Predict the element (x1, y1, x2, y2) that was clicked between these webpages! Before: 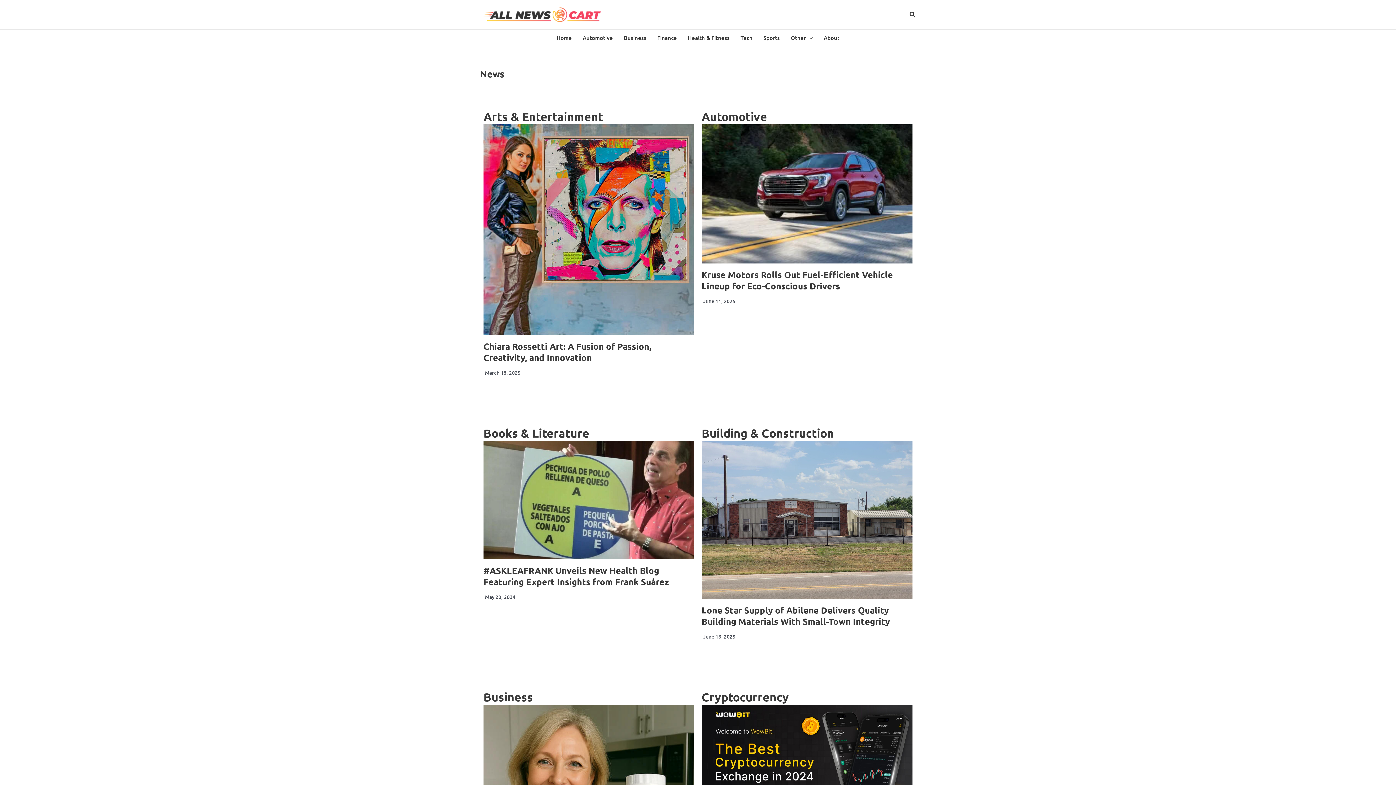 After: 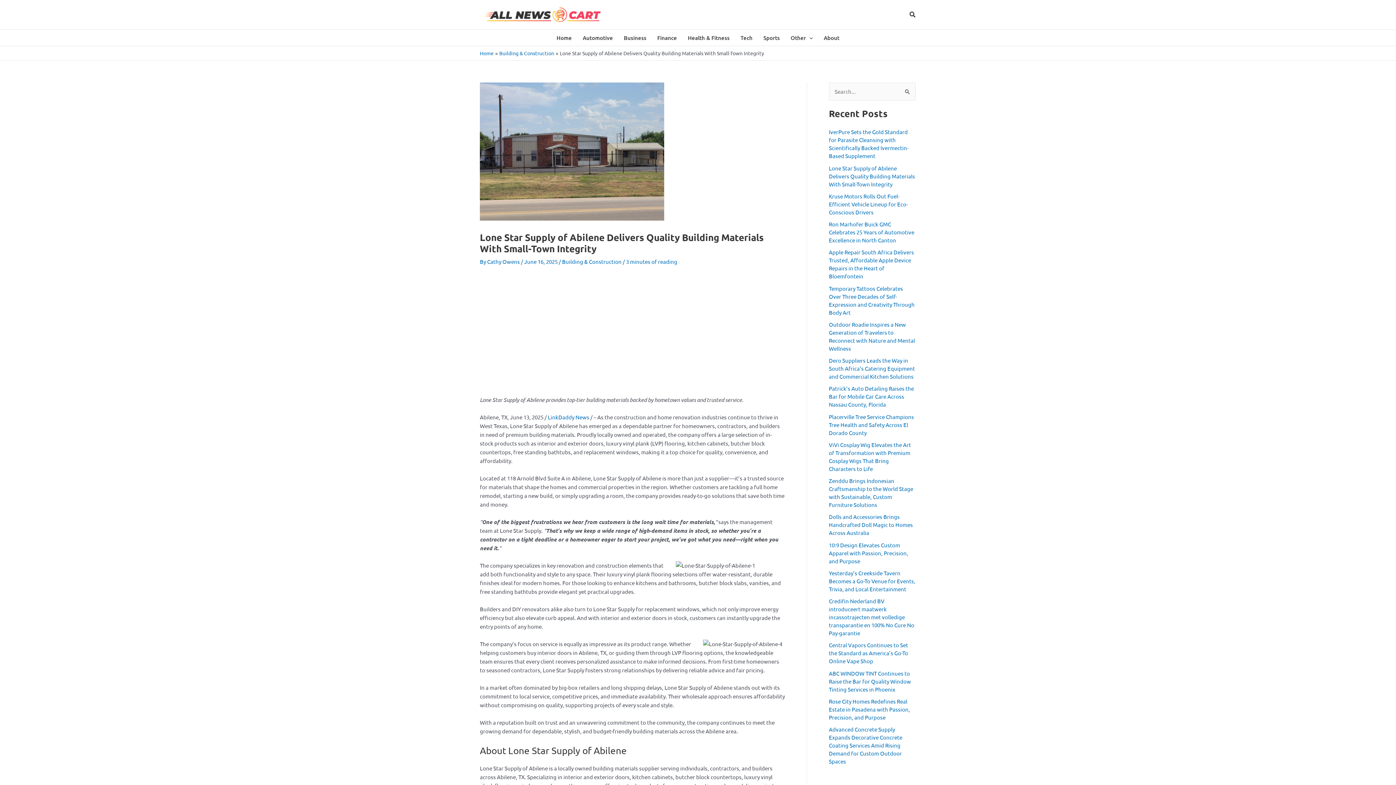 Action: bbox: (701, 440, 912, 599)